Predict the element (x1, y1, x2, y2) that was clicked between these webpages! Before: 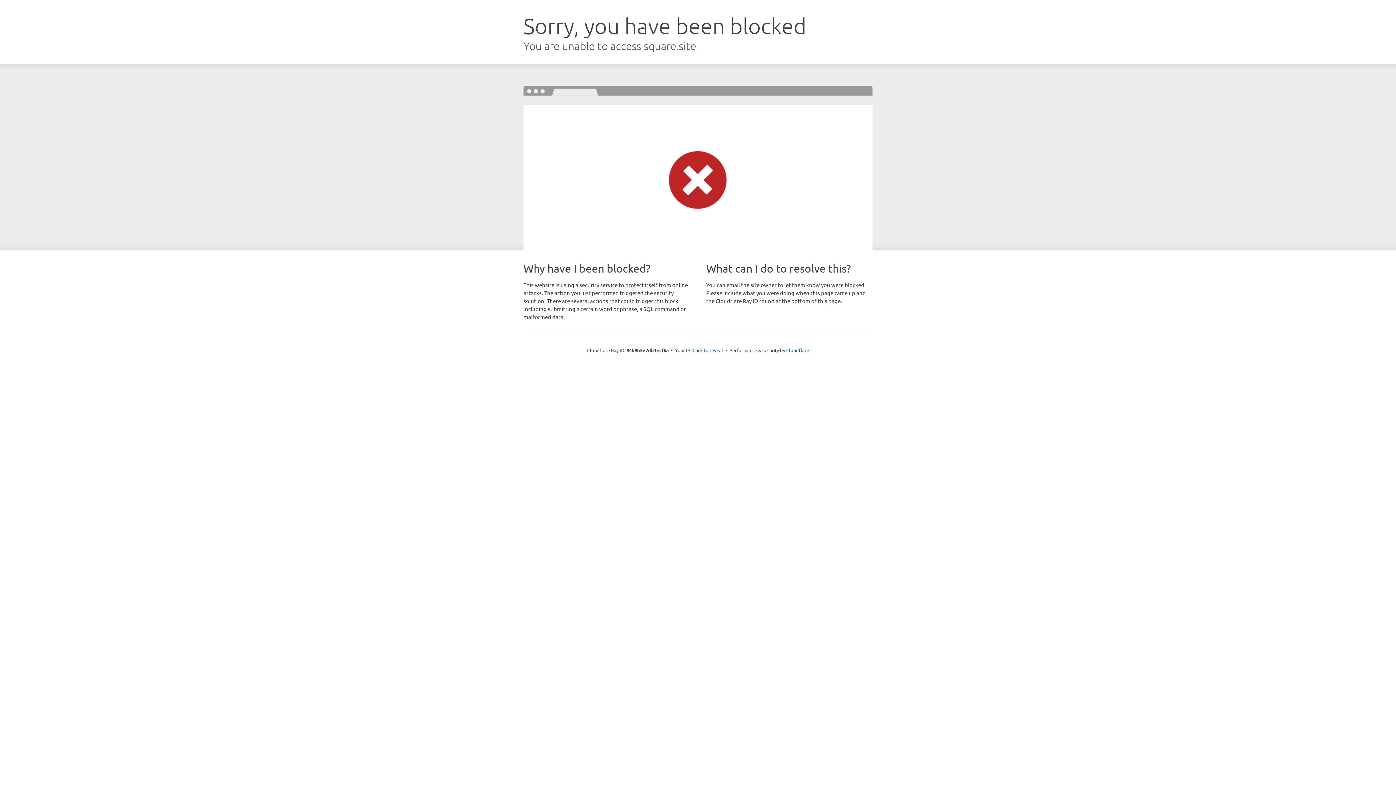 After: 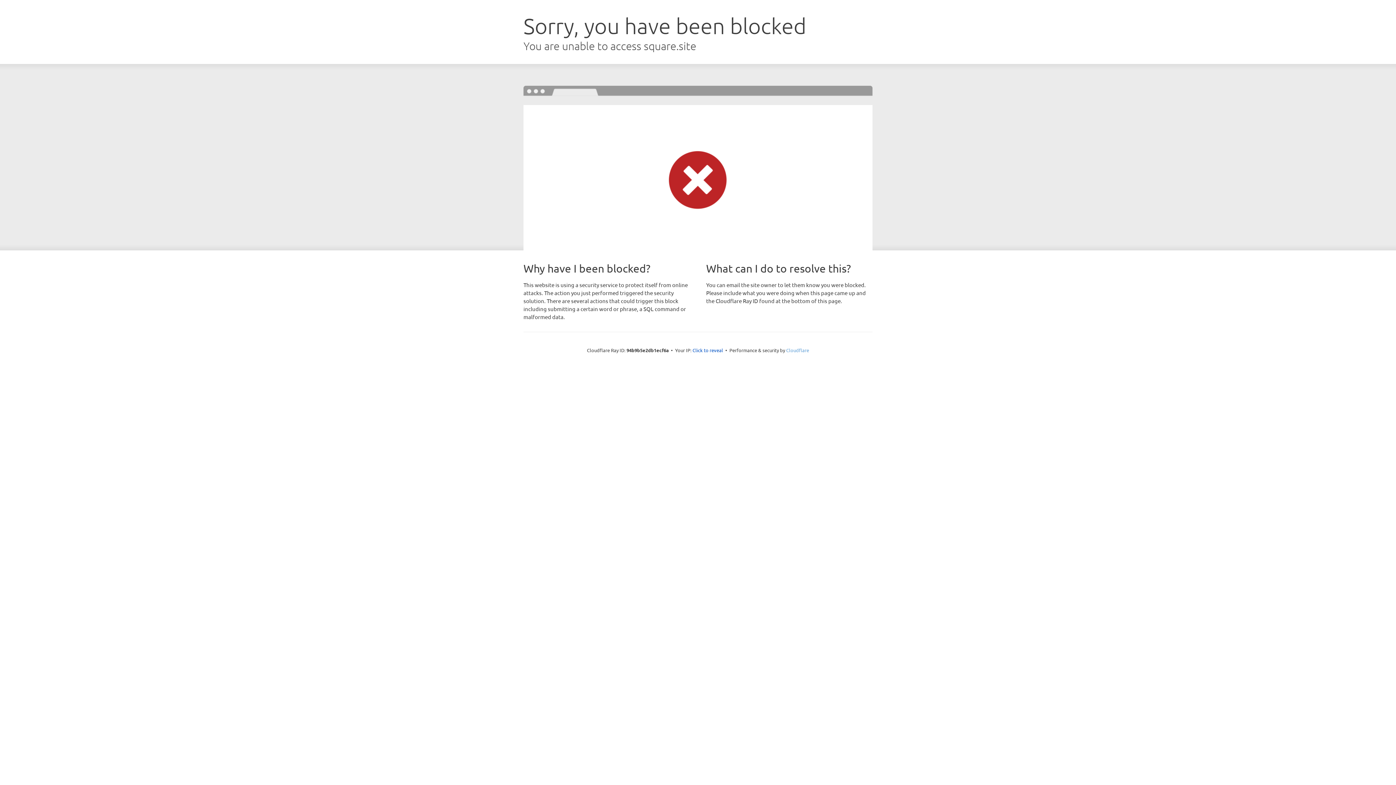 Action: label: Cloudflare bbox: (786, 347, 809, 353)